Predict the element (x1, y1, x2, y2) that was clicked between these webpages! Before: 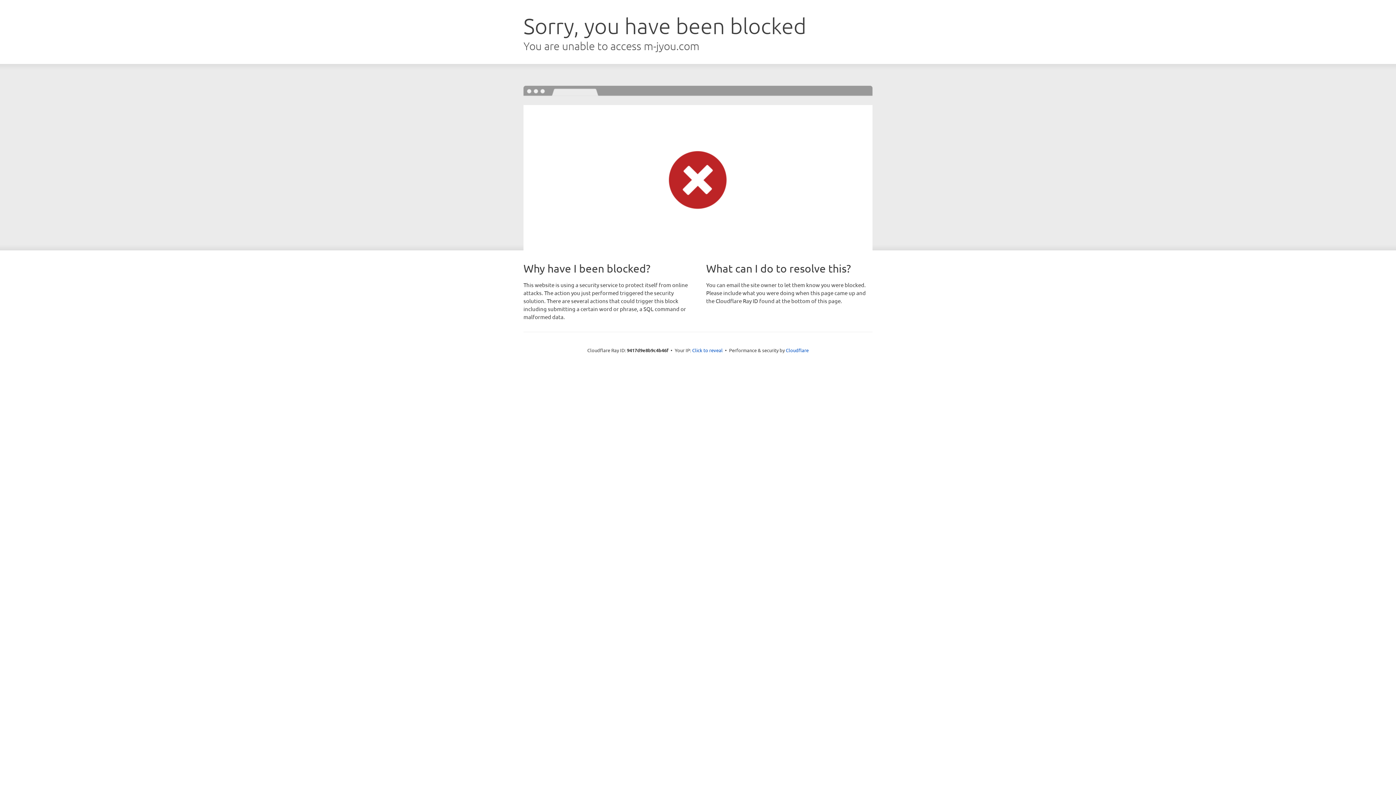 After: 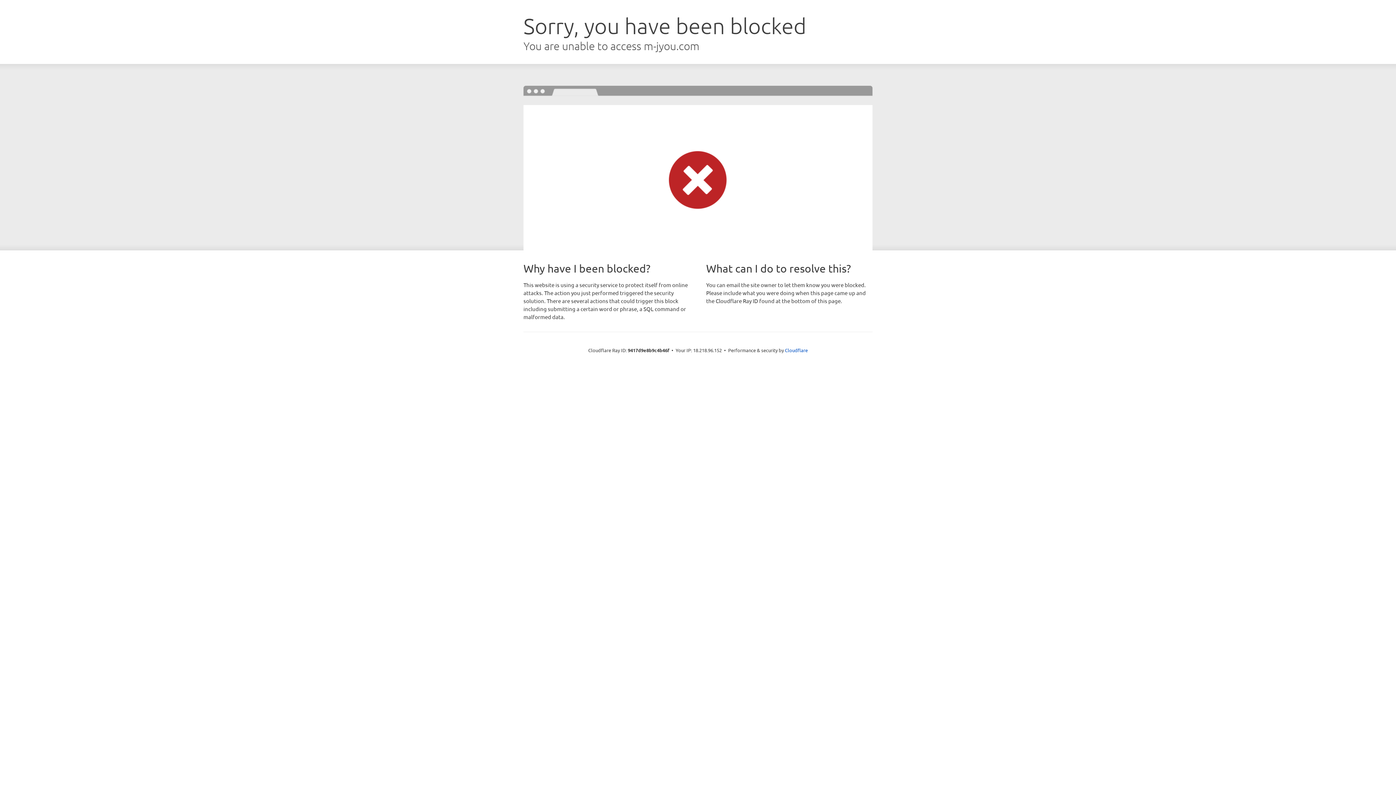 Action: label: Click to reveal bbox: (692, 346, 722, 353)